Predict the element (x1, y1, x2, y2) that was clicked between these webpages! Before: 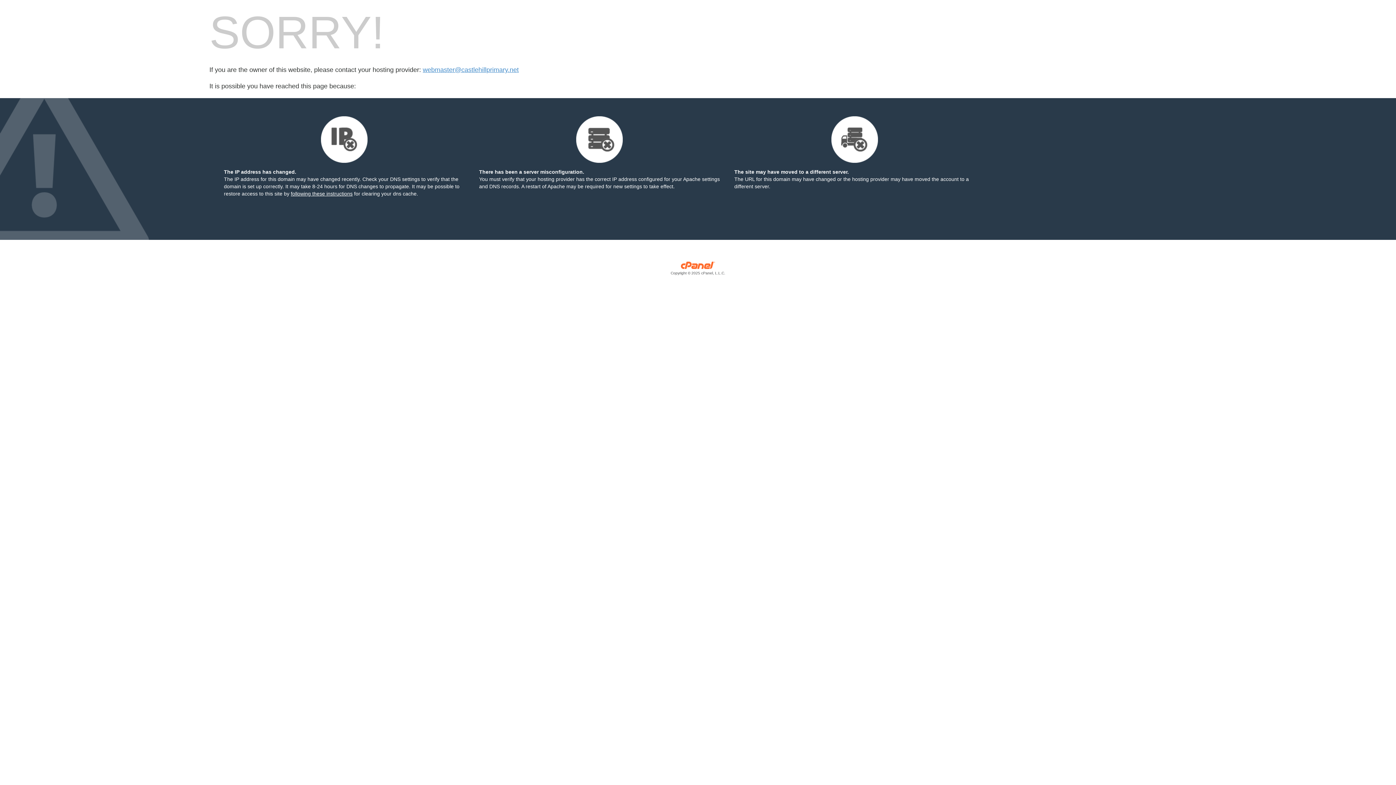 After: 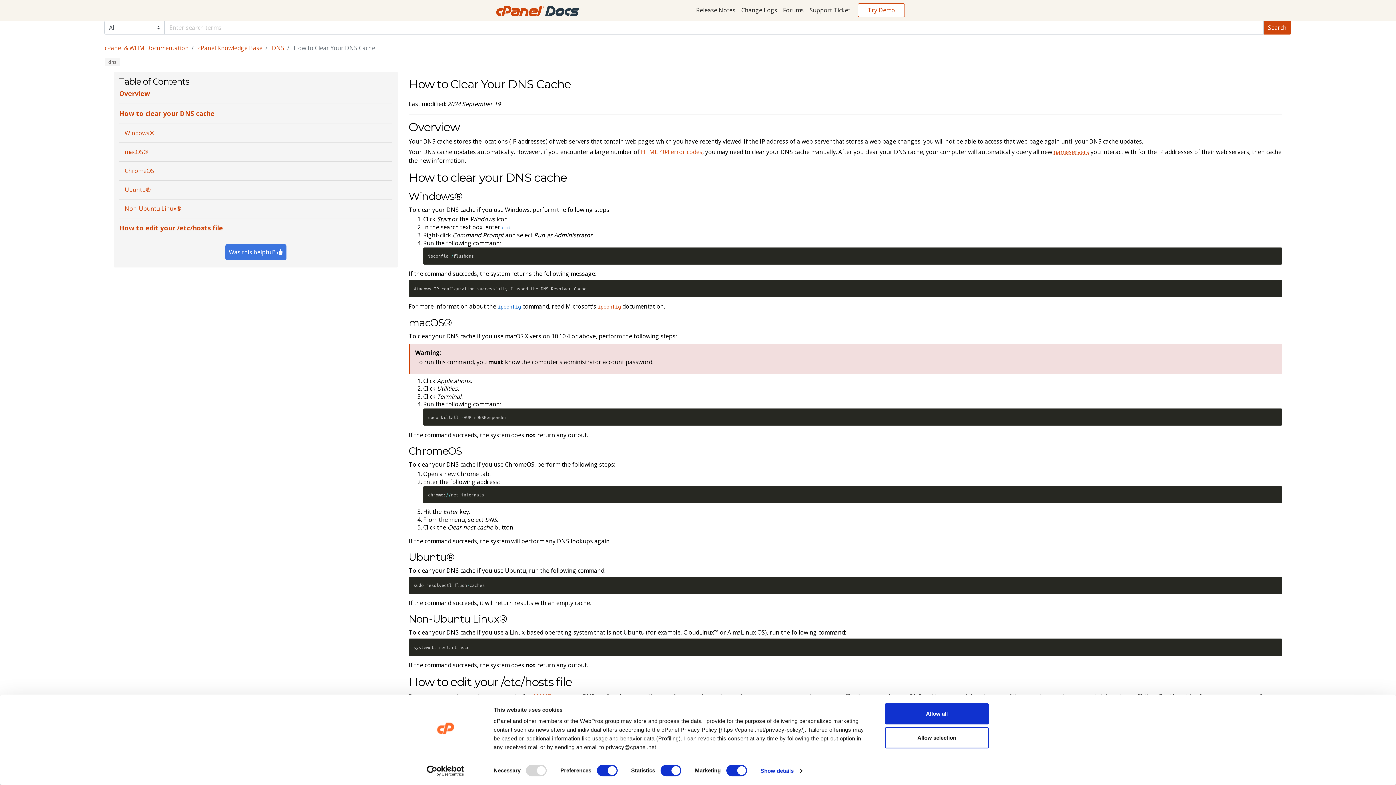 Action: label: following these instructions bbox: (290, 190, 352, 196)